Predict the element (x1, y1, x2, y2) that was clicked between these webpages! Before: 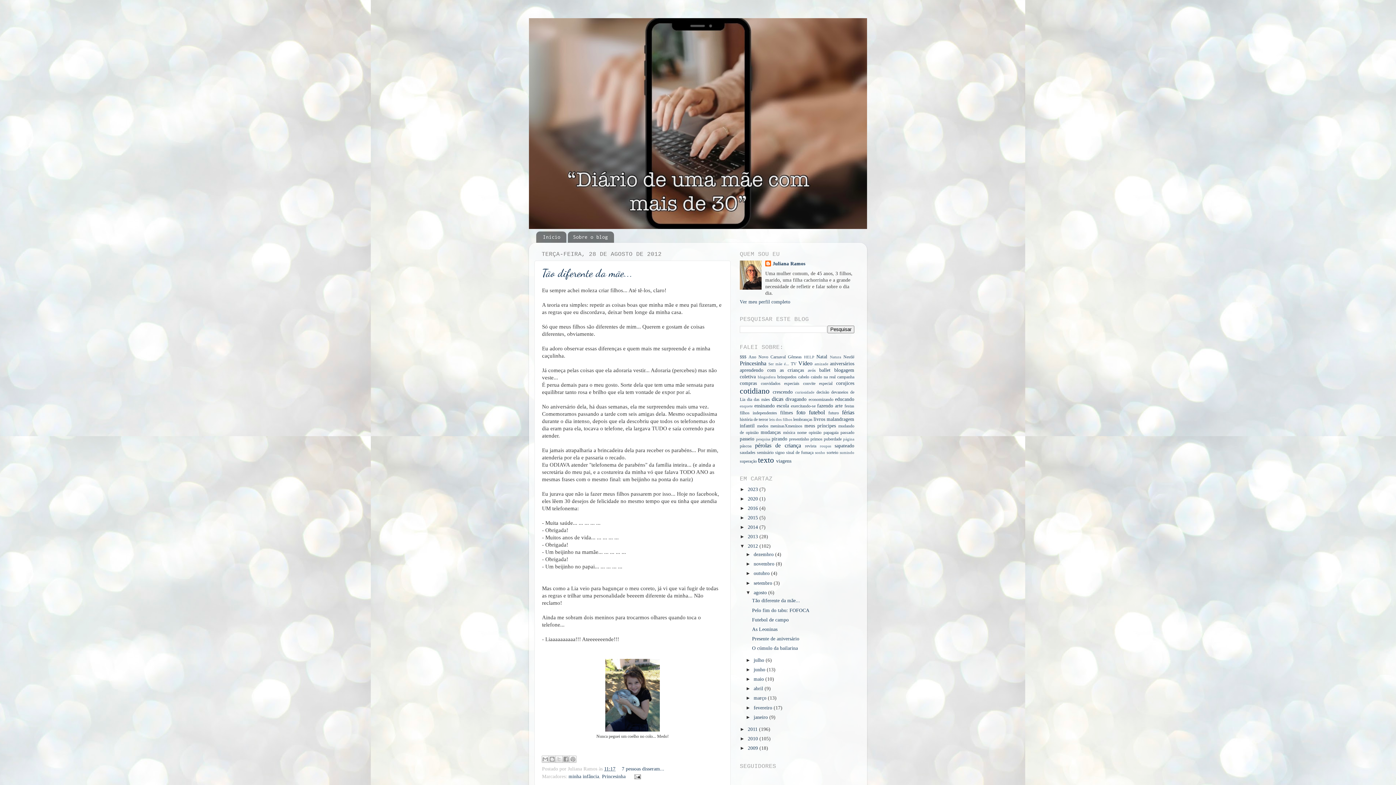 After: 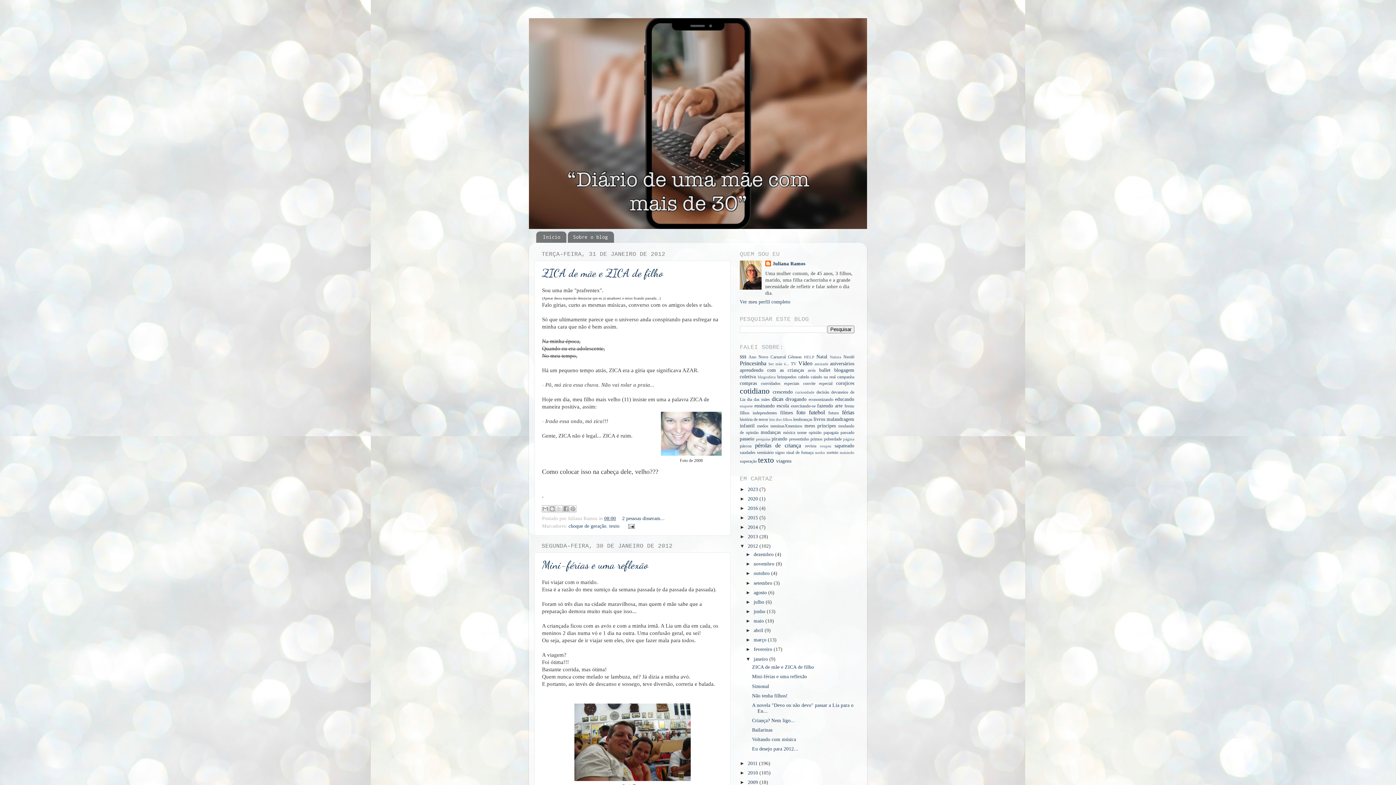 Action: bbox: (753, 714, 769, 720) label: janeiro 